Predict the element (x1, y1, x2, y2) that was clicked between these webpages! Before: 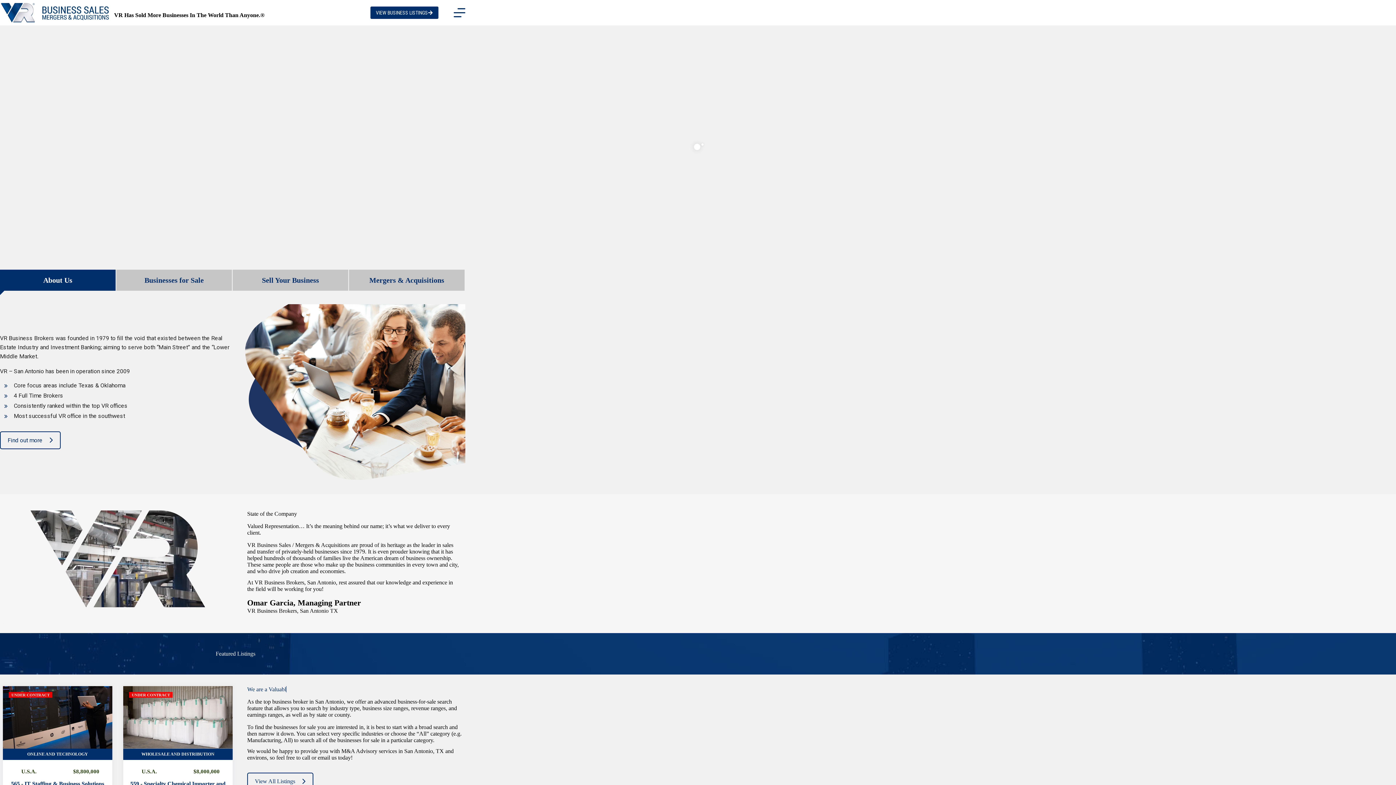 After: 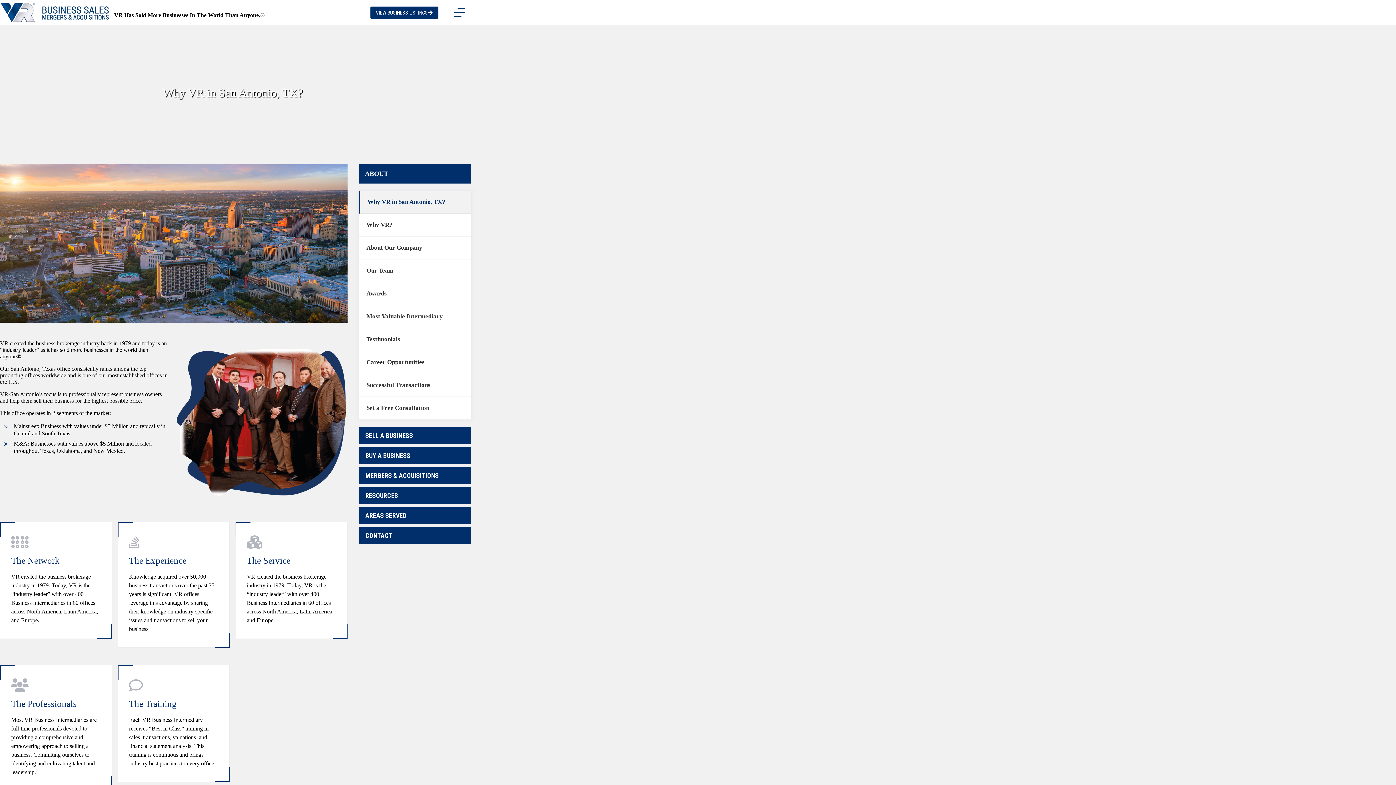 Action: bbox: (0, 431, 60, 449) label: Find out more